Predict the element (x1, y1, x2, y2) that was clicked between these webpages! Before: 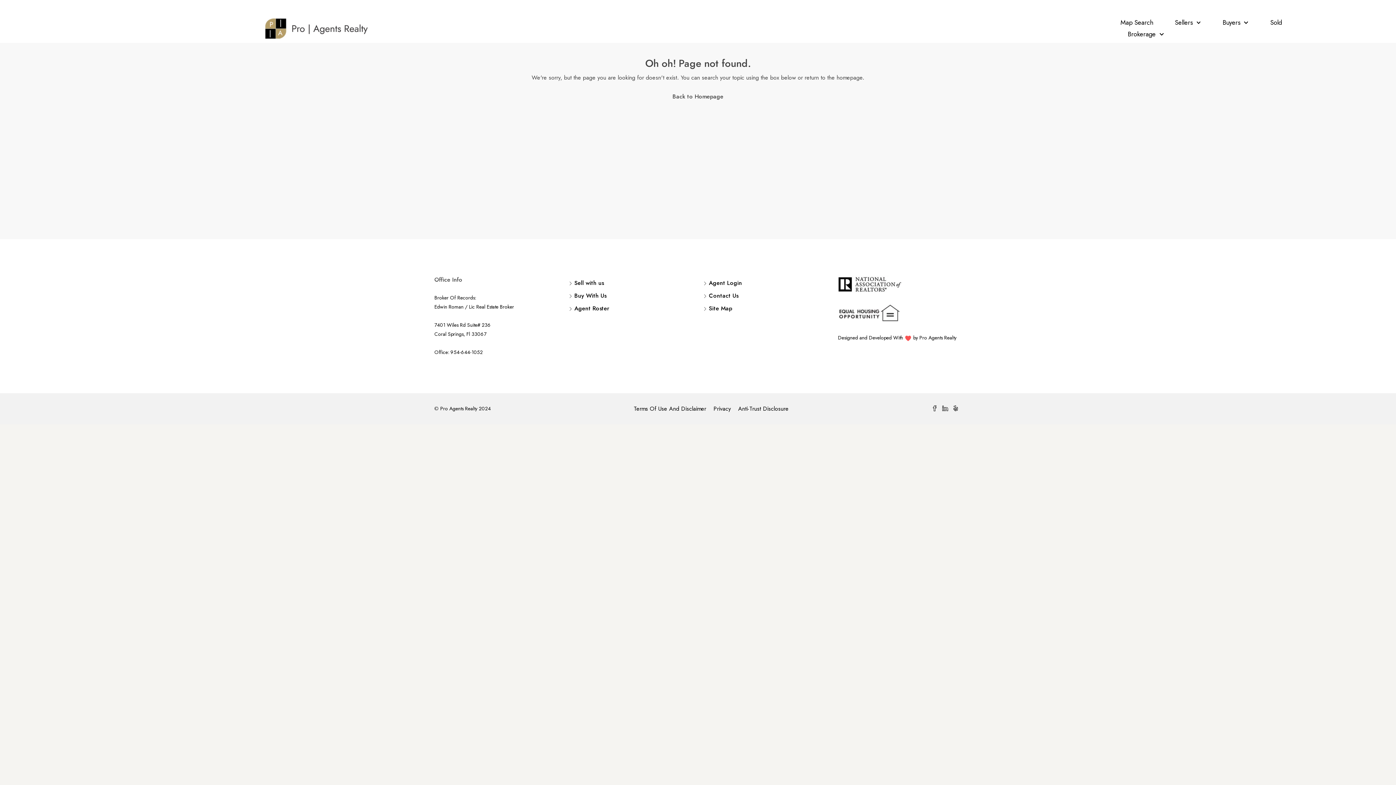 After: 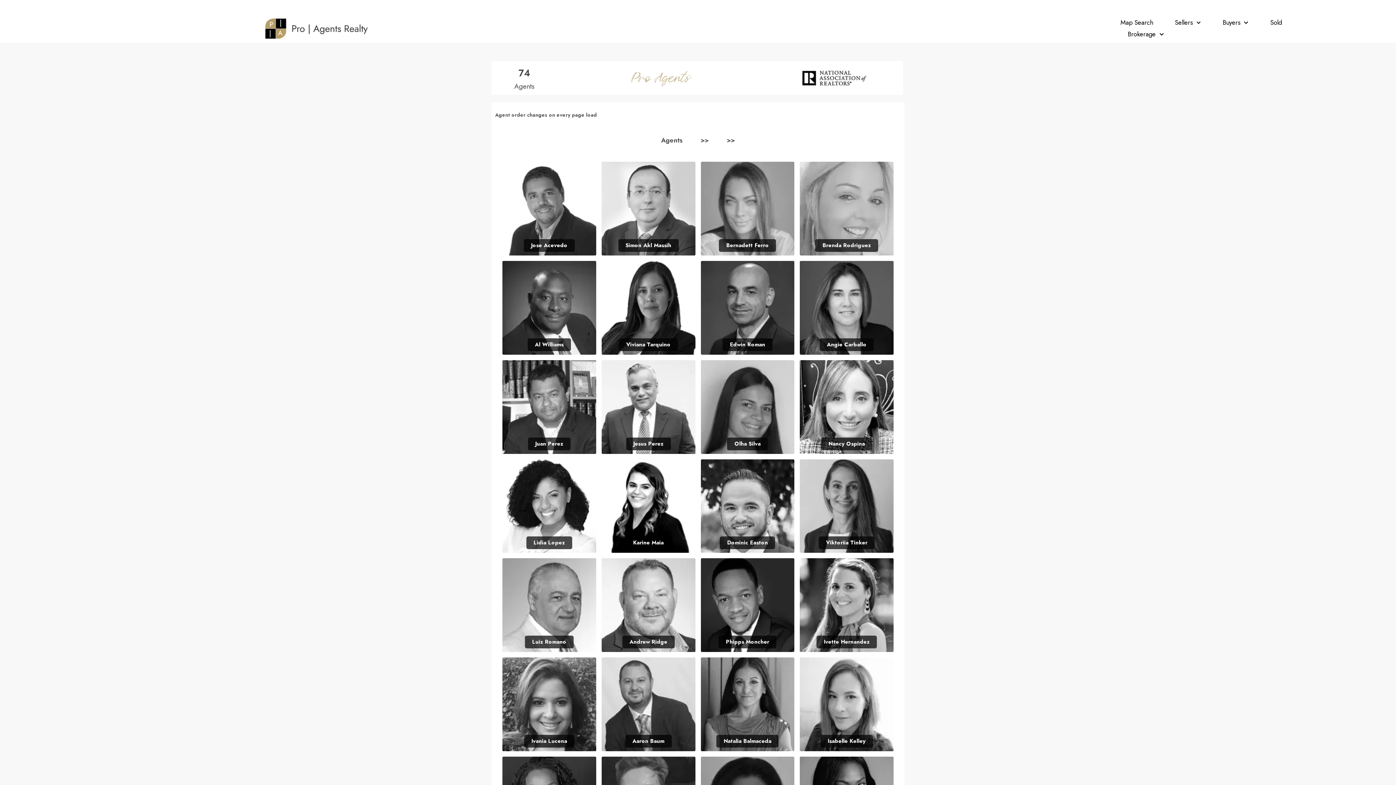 Action: bbox: (569, 304, 609, 312) label: Agent Roster